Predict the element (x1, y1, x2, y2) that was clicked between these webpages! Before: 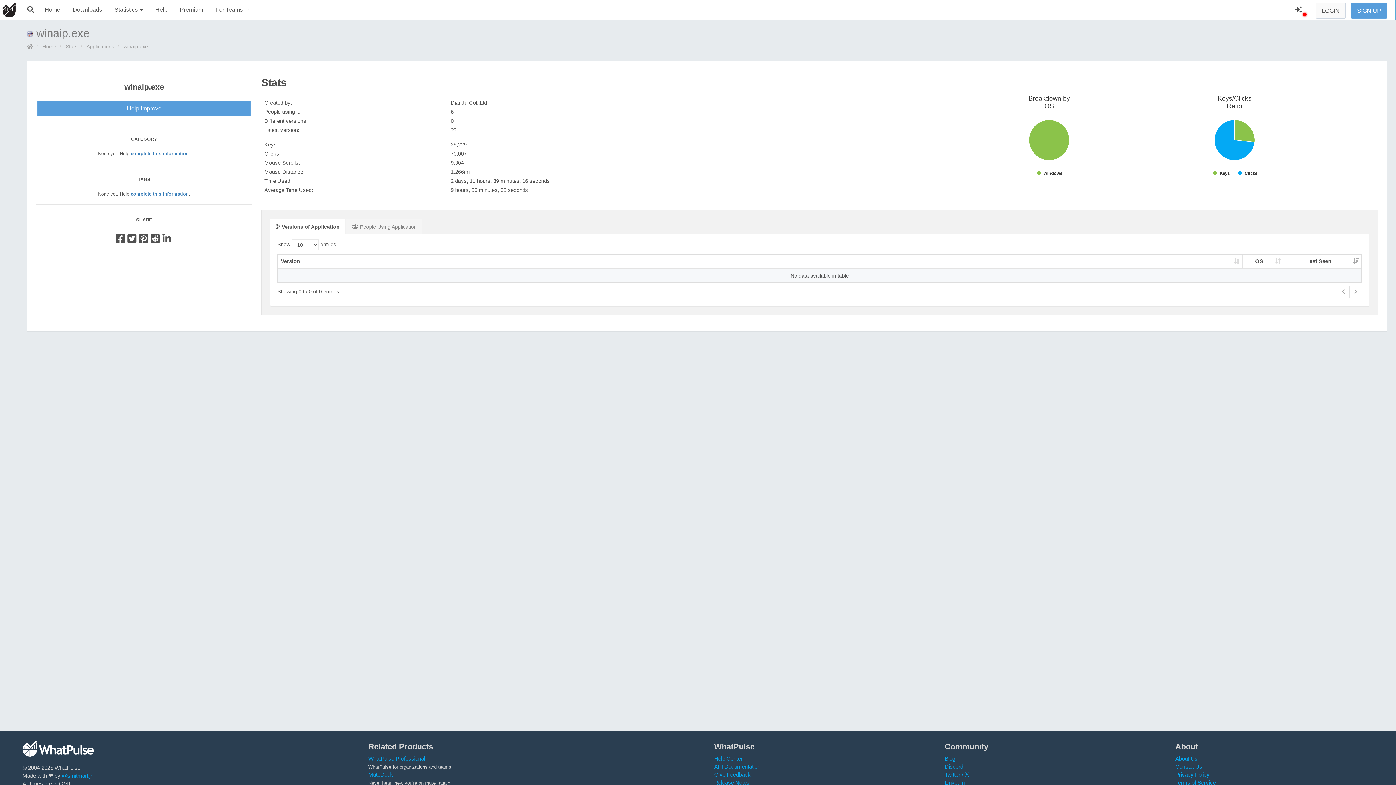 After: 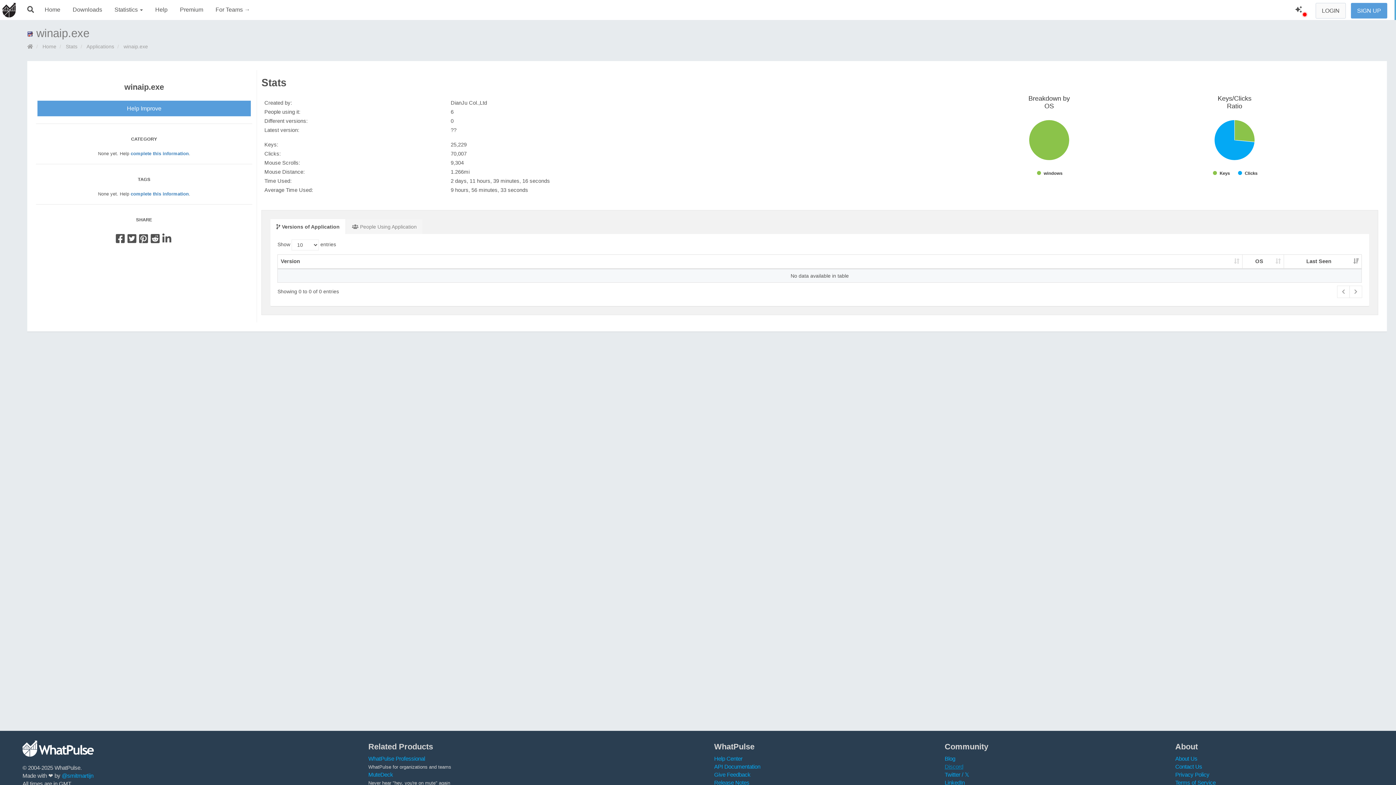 Action: label: Discord bbox: (944, 764, 963, 770)